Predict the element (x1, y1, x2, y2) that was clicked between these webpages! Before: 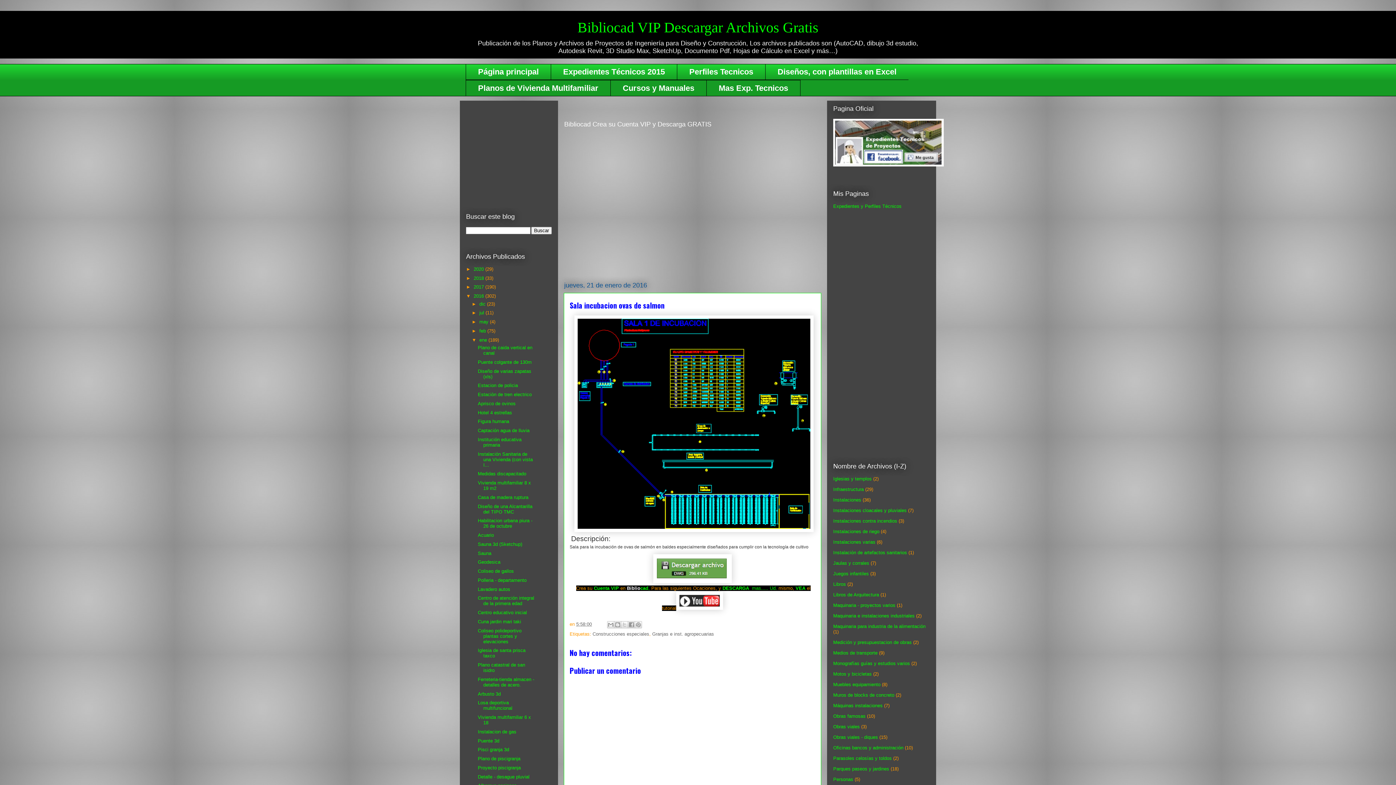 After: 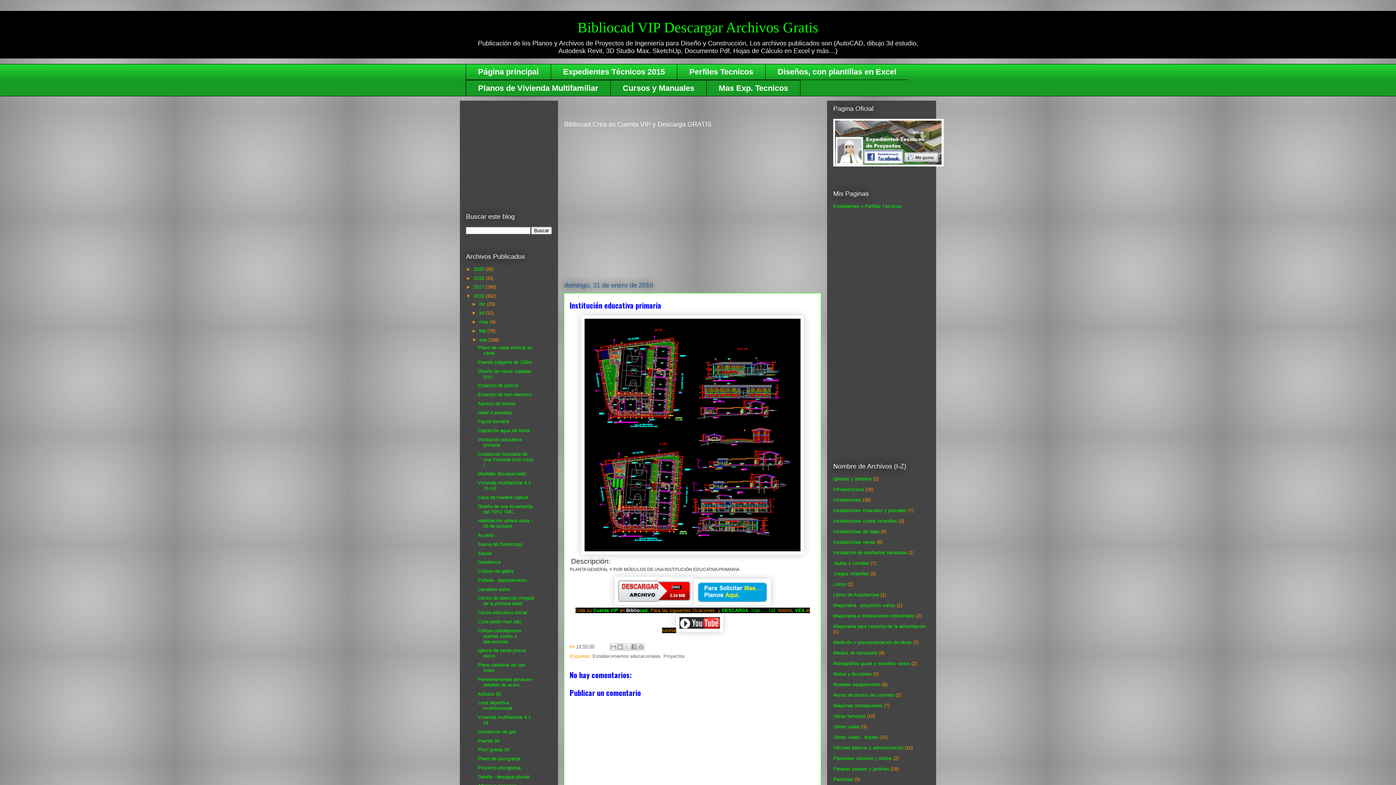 Action: label: Institución educativa primaria bbox: (477, 437, 521, 447)